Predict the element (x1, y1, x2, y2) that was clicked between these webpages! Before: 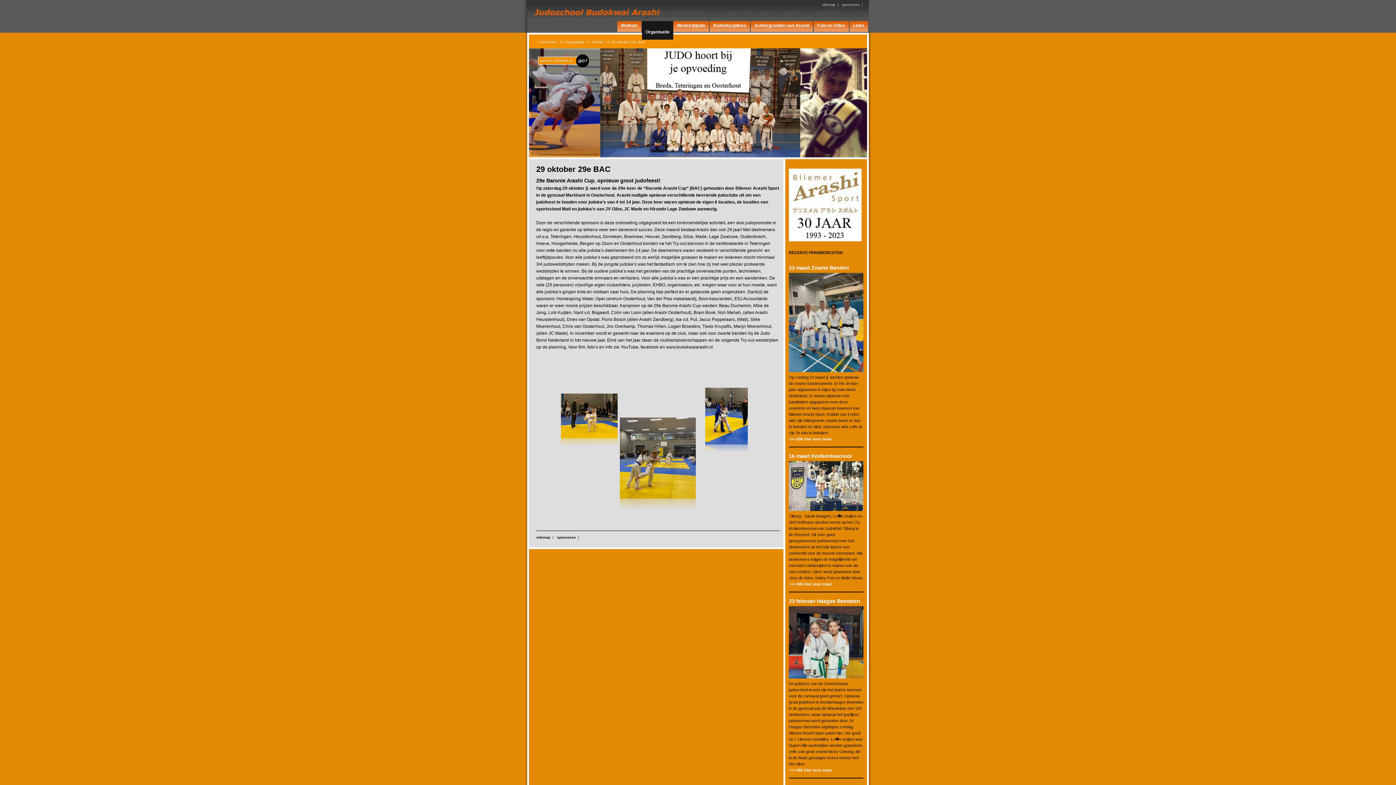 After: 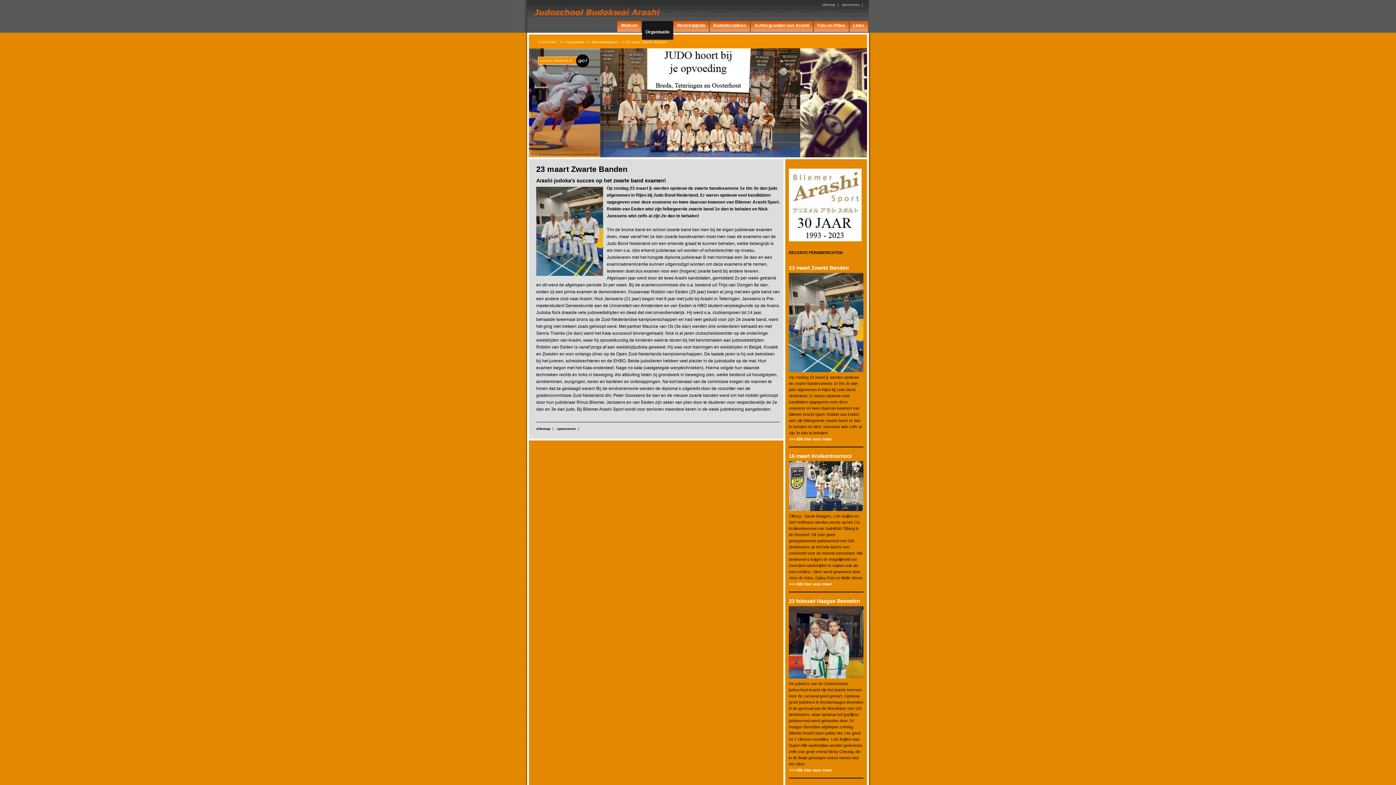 Action: bbox: (789, 368, 863, 373)